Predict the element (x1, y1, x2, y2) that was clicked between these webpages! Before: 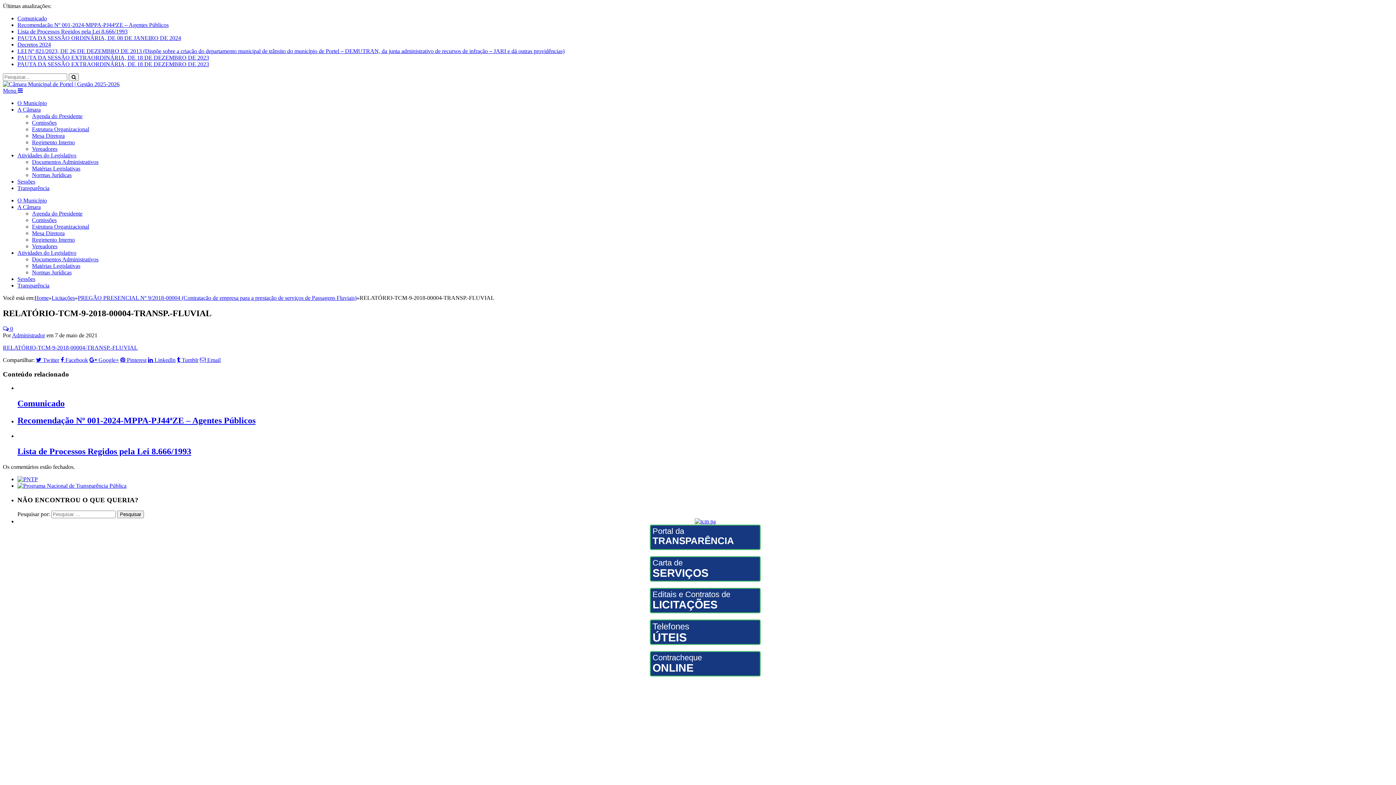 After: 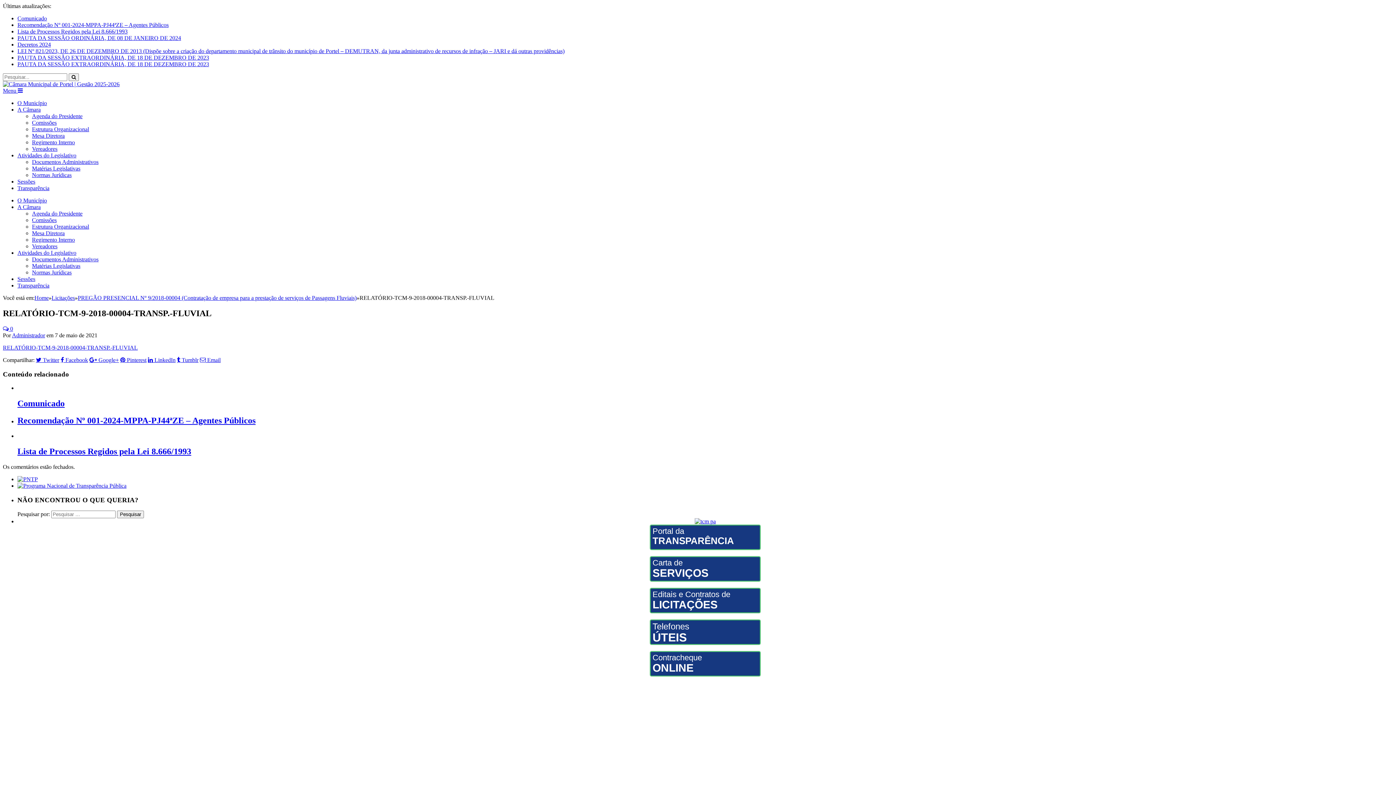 Action: label: Vereadores bbox: (32, 243, 57, 249)